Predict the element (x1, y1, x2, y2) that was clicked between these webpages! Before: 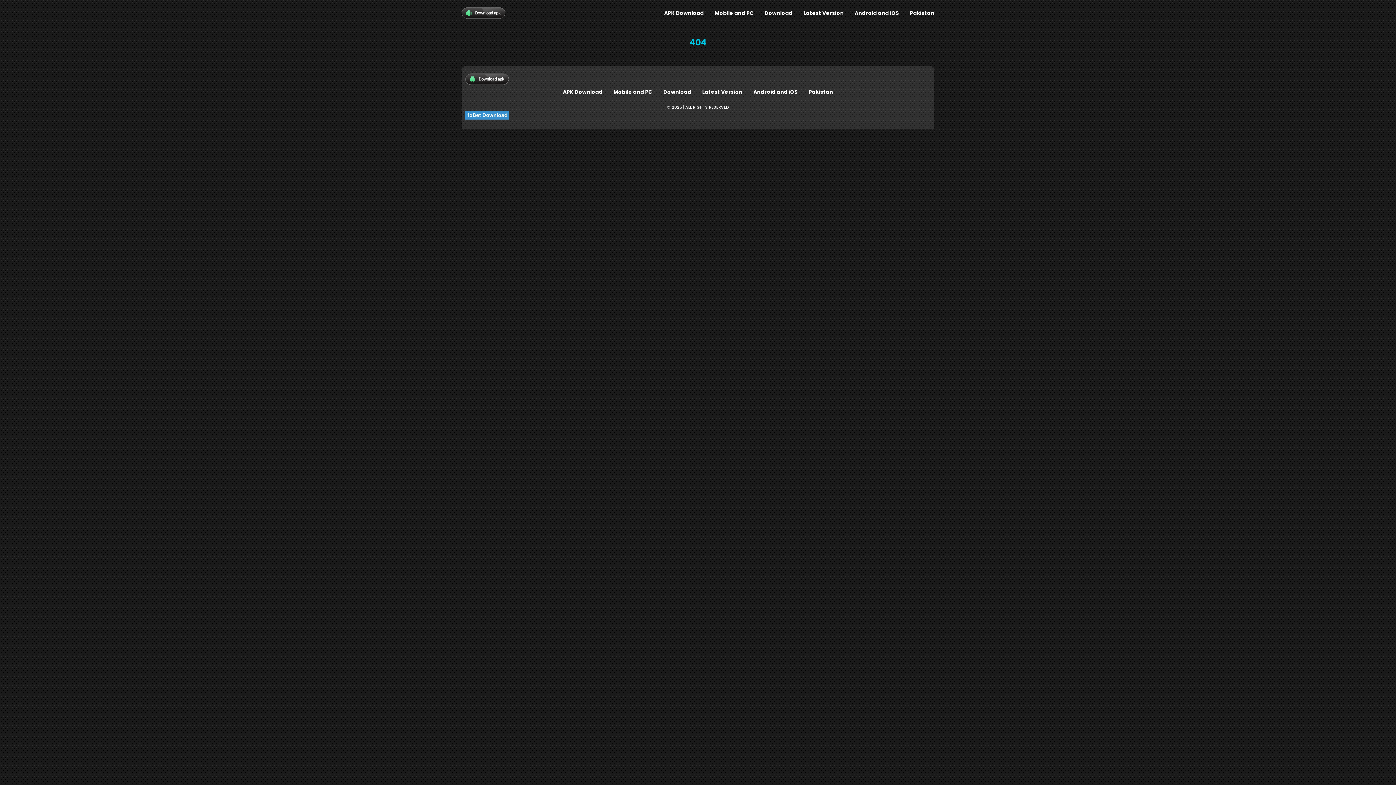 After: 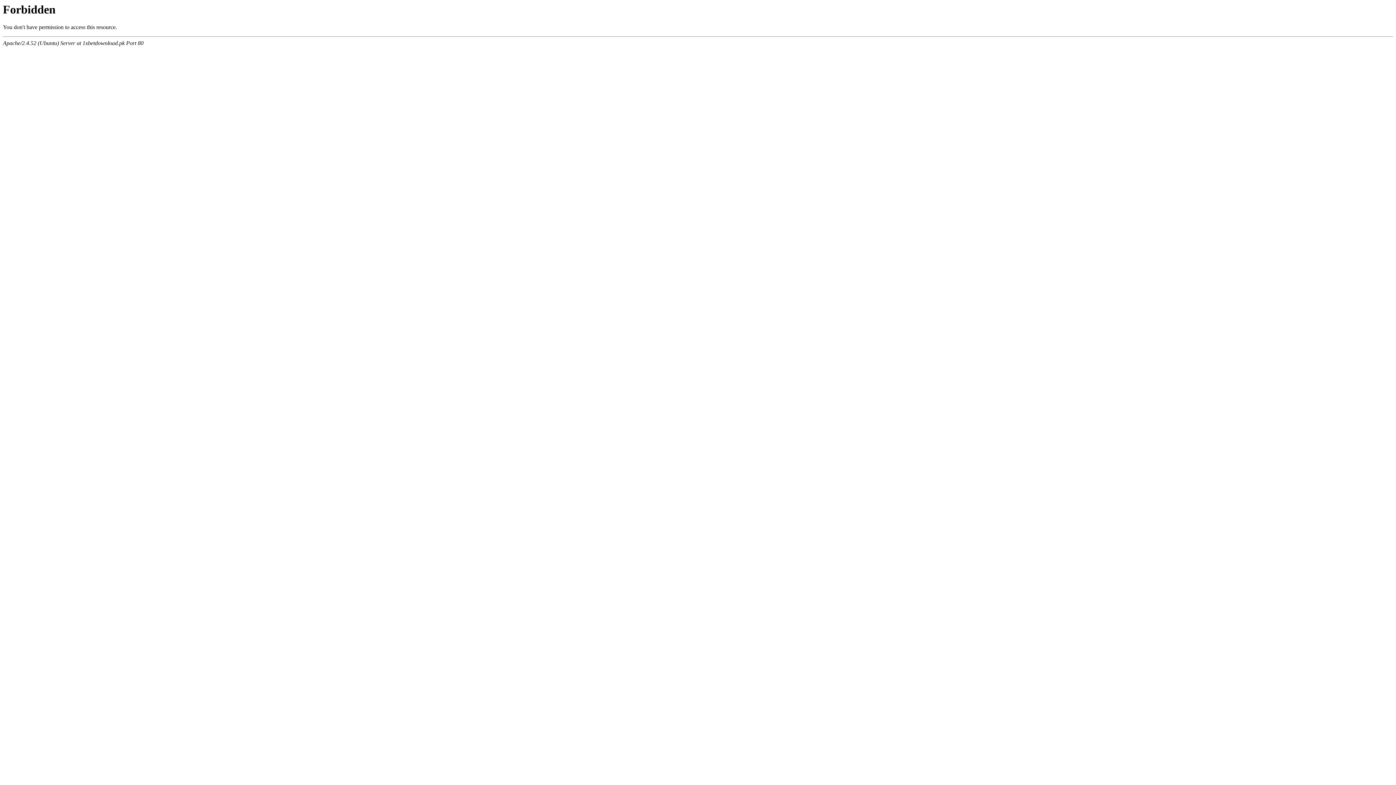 Action: bbox: (465, 113, 509, 121)